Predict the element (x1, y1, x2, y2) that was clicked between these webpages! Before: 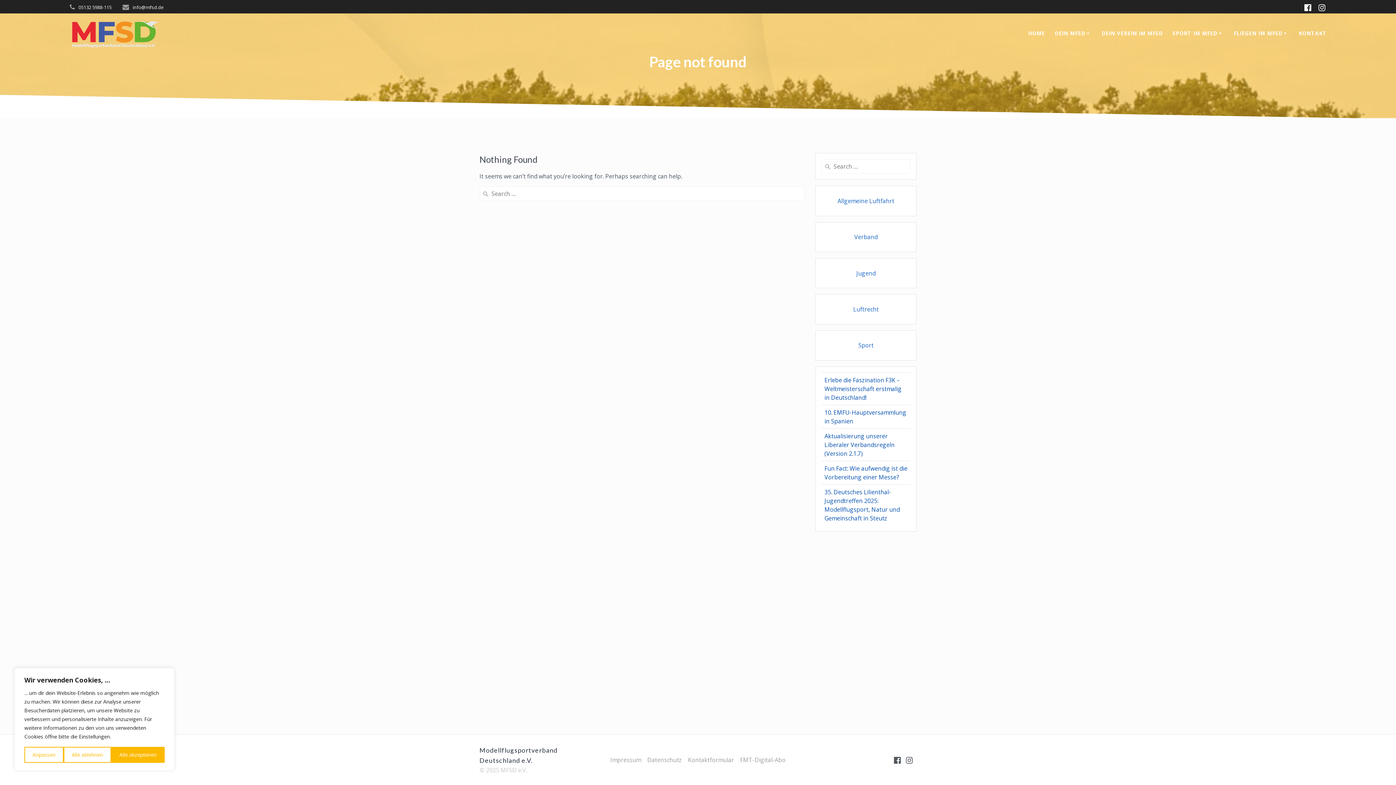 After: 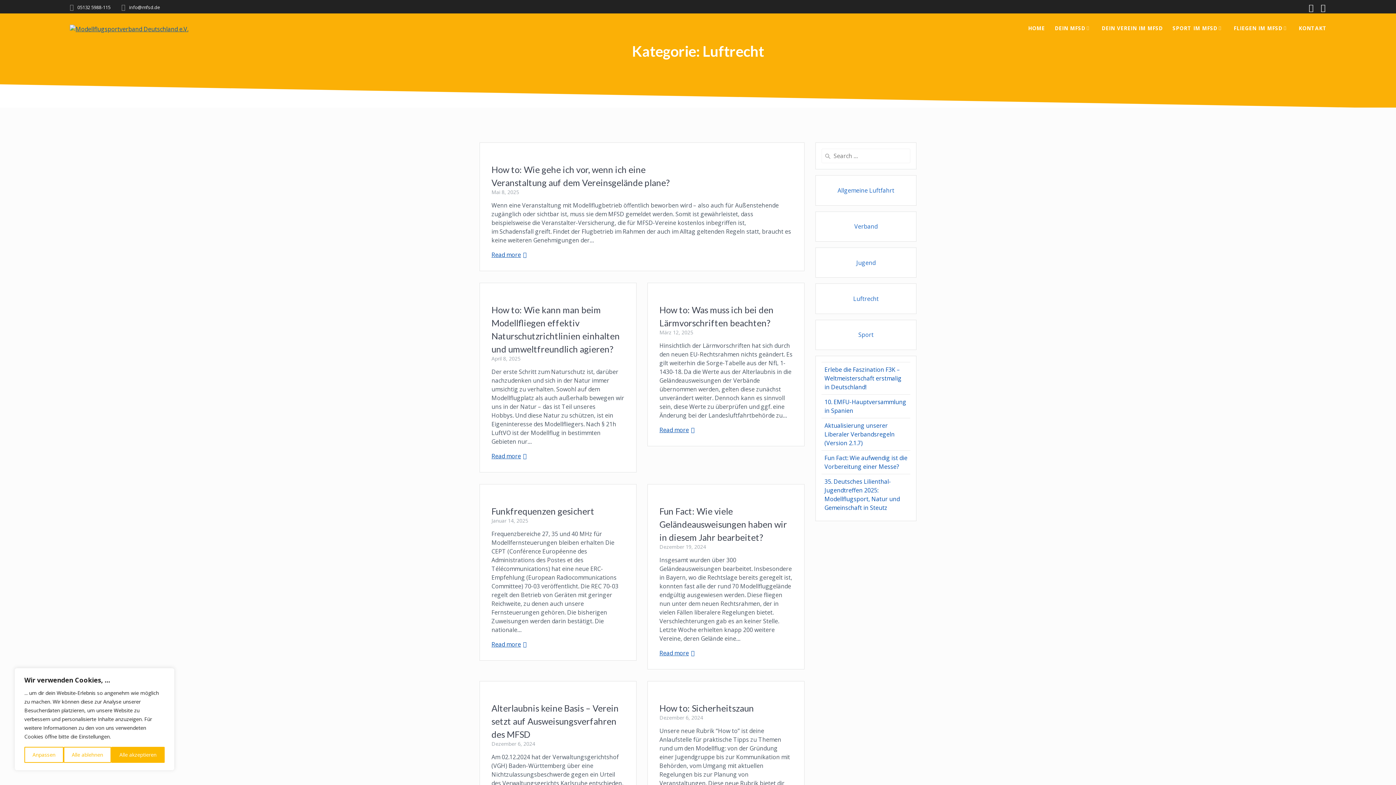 Action: label: Luftrecht bbox: (821, 300, 910, 318)